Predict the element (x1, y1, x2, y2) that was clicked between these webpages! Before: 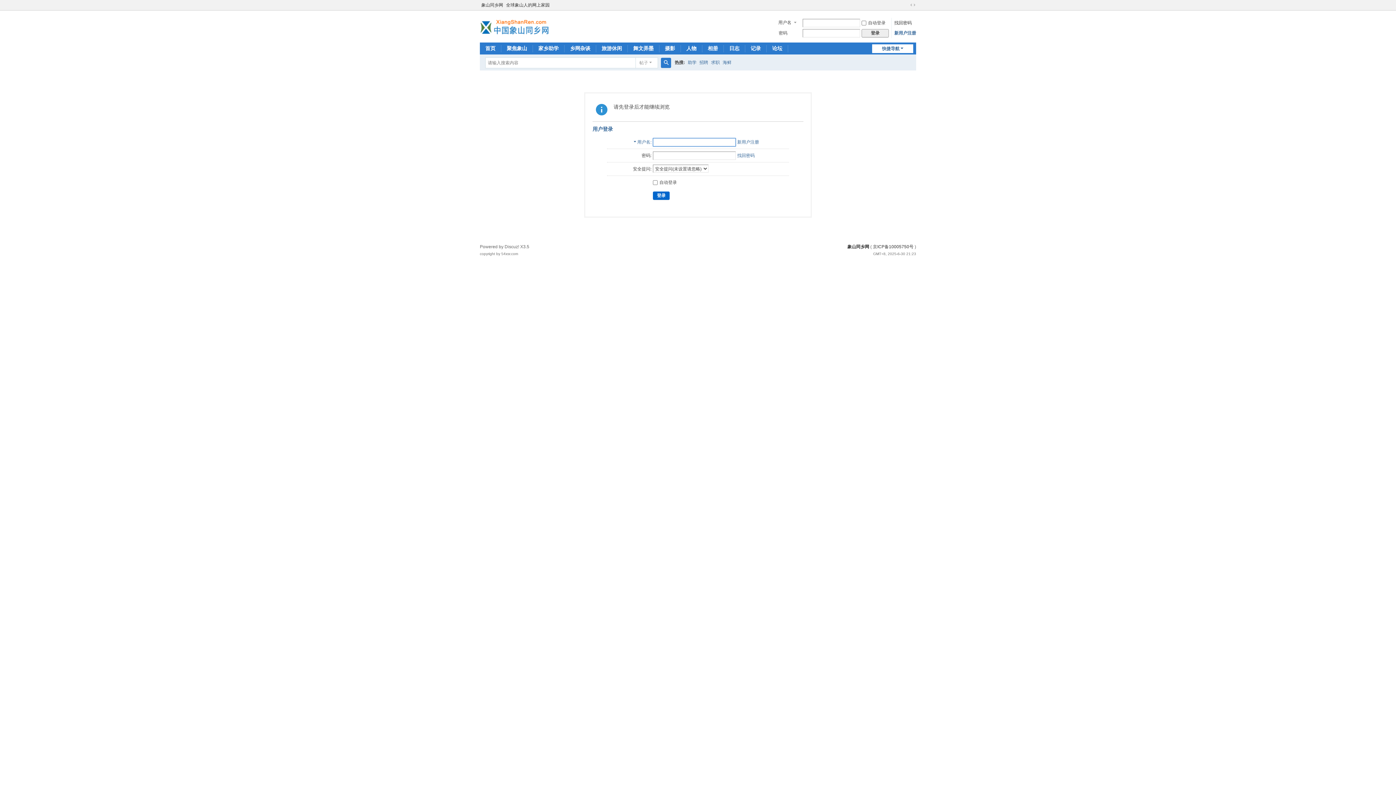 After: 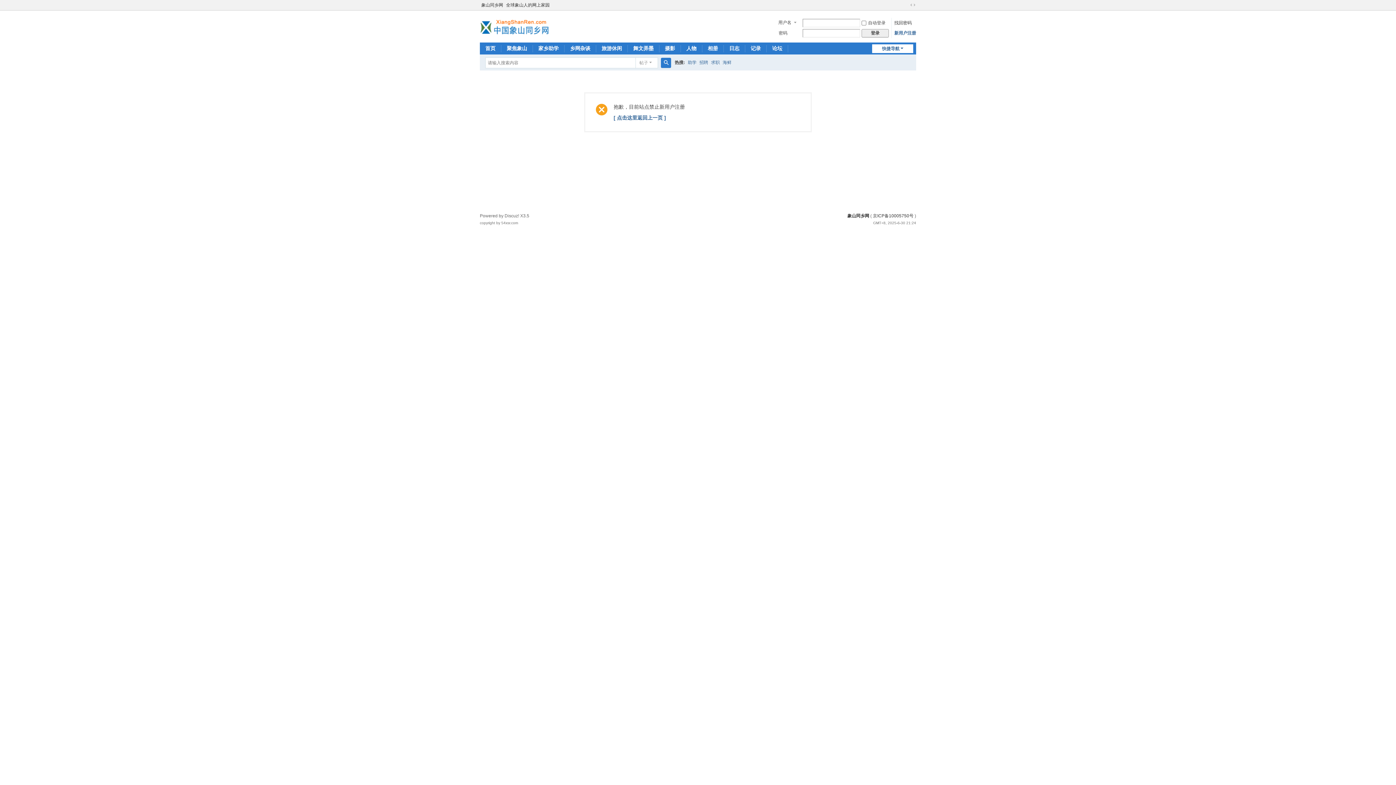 Action: bbox: (894, 30, 916, 35) label: 新用户注册